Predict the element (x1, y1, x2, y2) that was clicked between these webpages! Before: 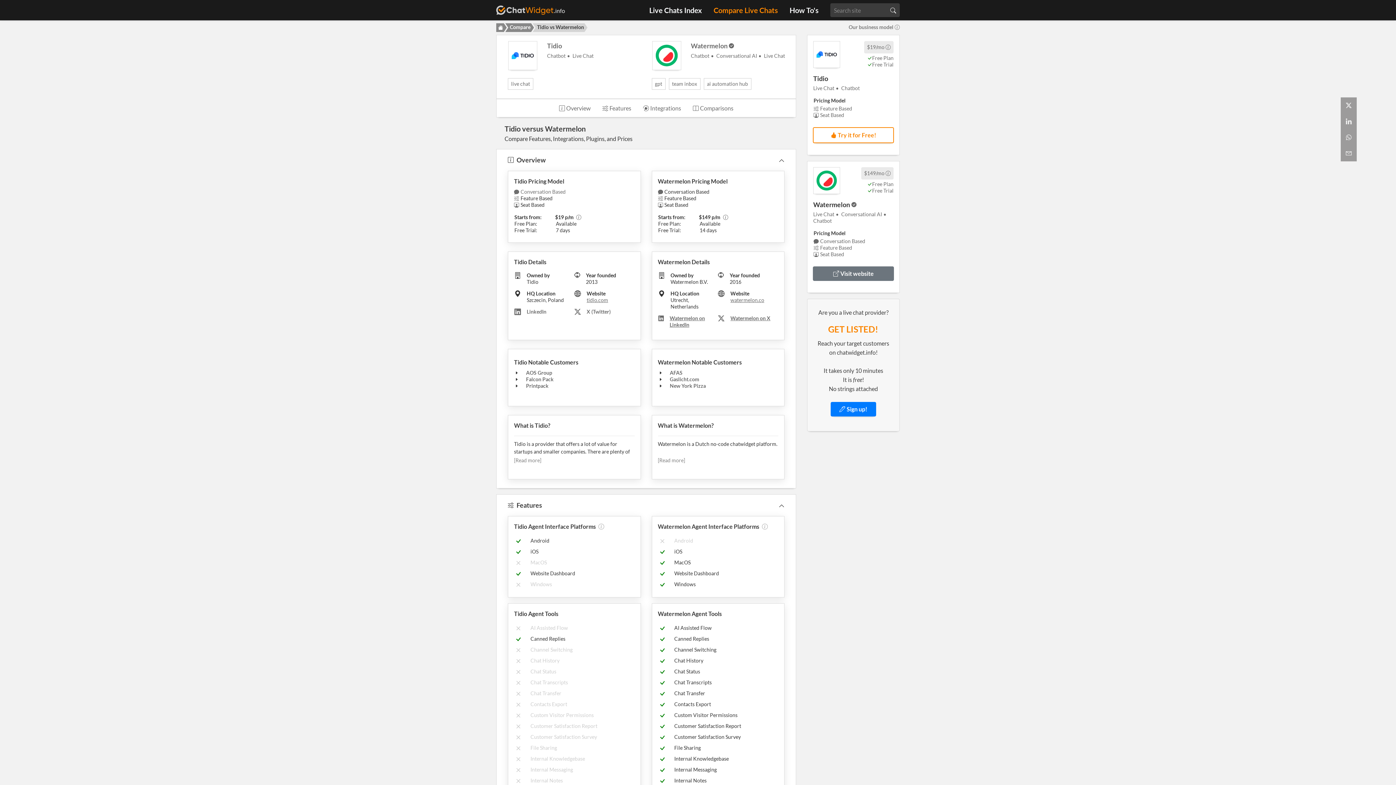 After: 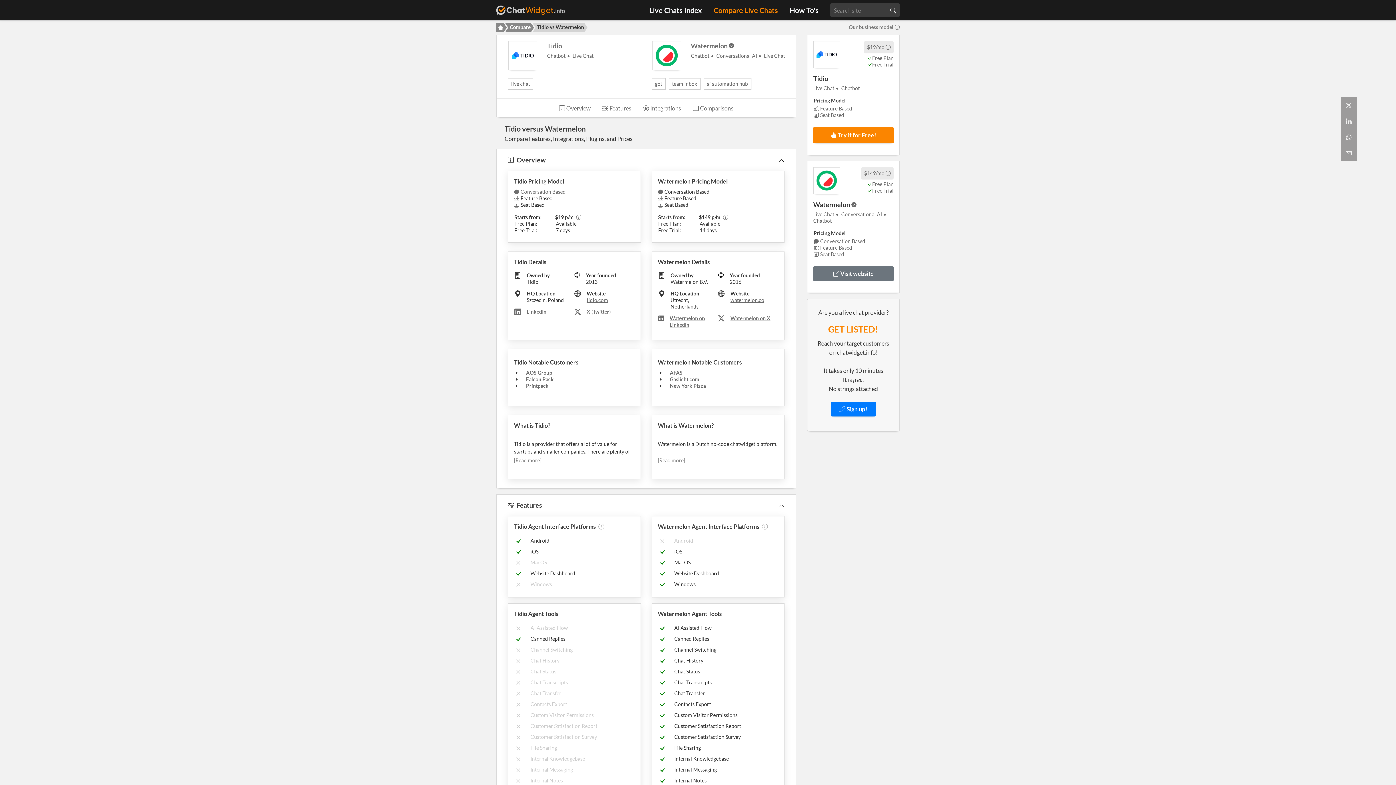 Action: label: Try it for Free! bbox: (813, 127, 894, 143)